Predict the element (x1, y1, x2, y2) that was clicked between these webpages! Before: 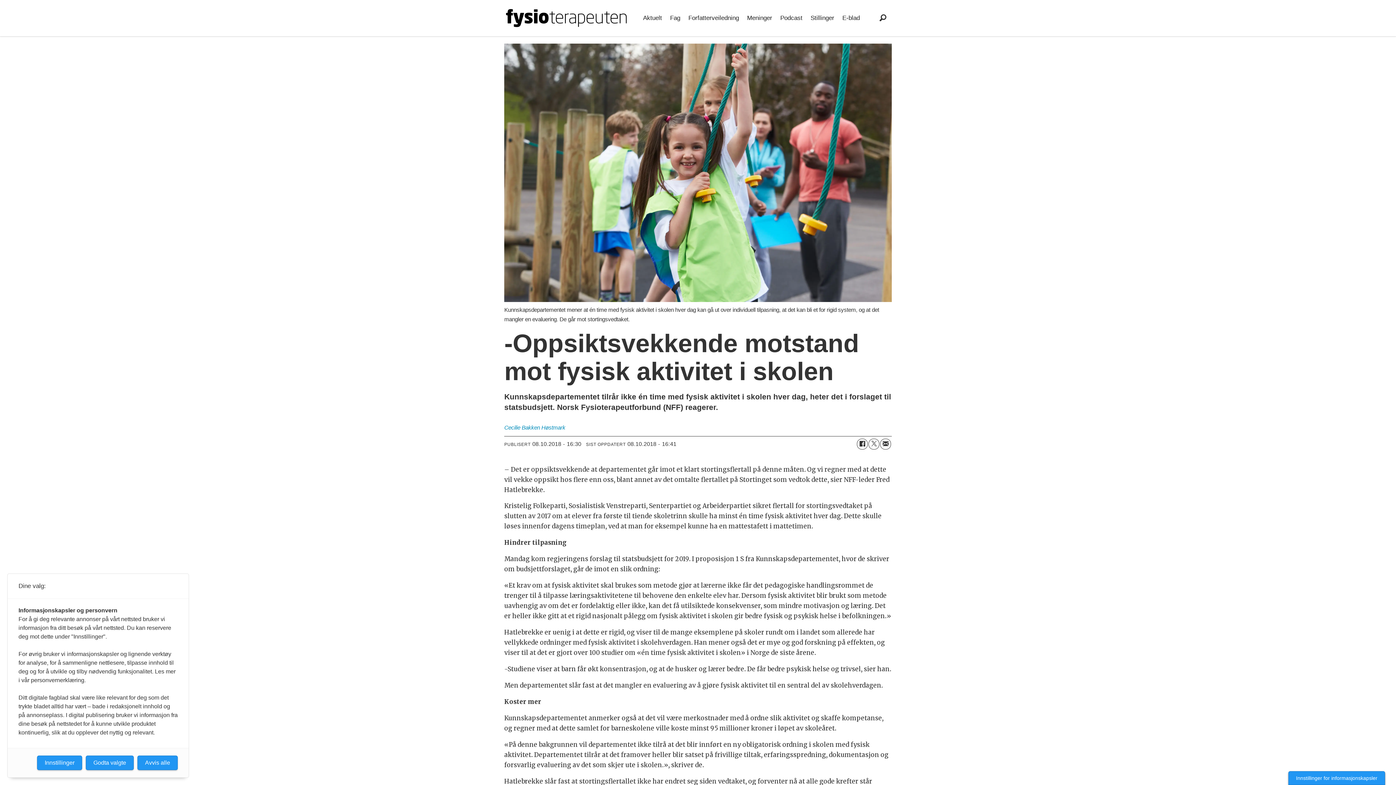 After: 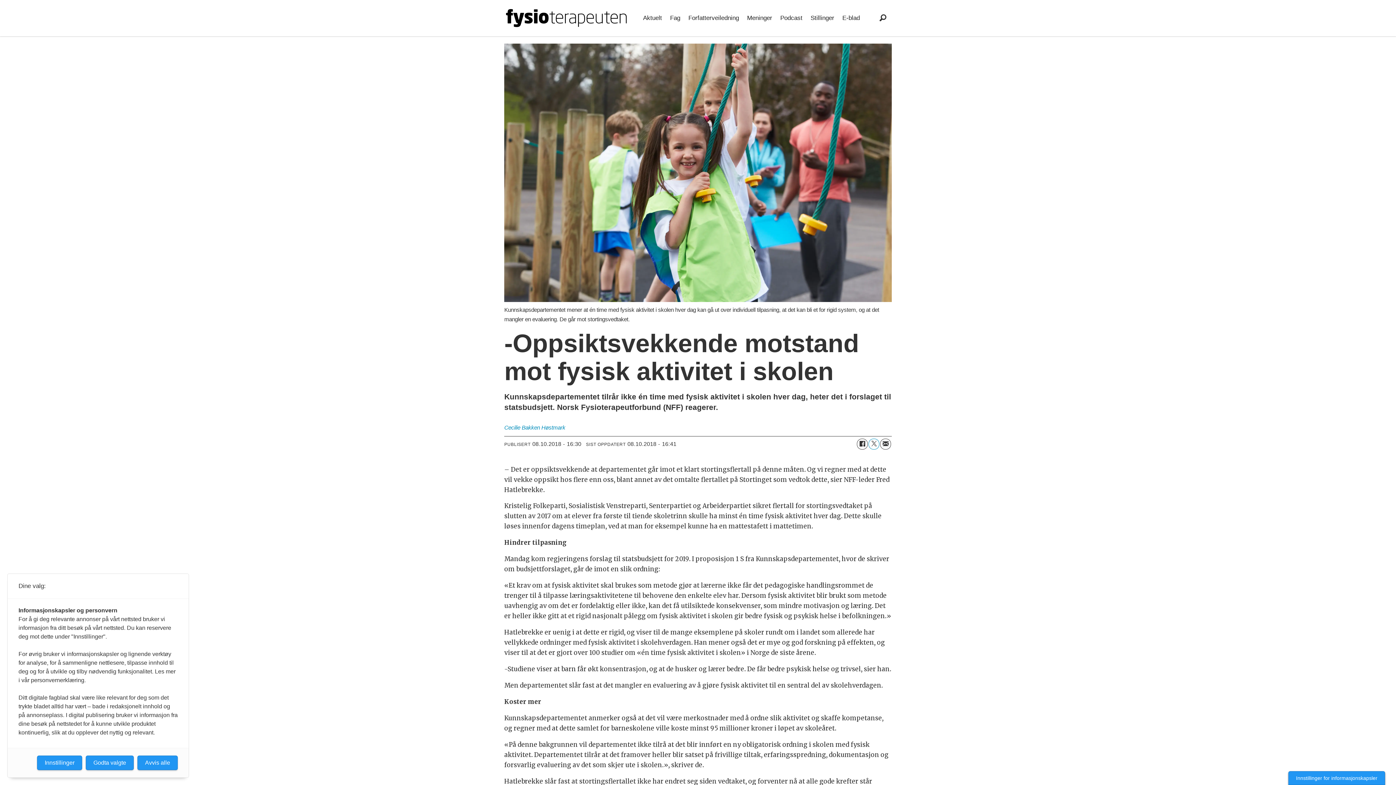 Action: bbox: (868, 438, 879, 449) label: Del på Twitter